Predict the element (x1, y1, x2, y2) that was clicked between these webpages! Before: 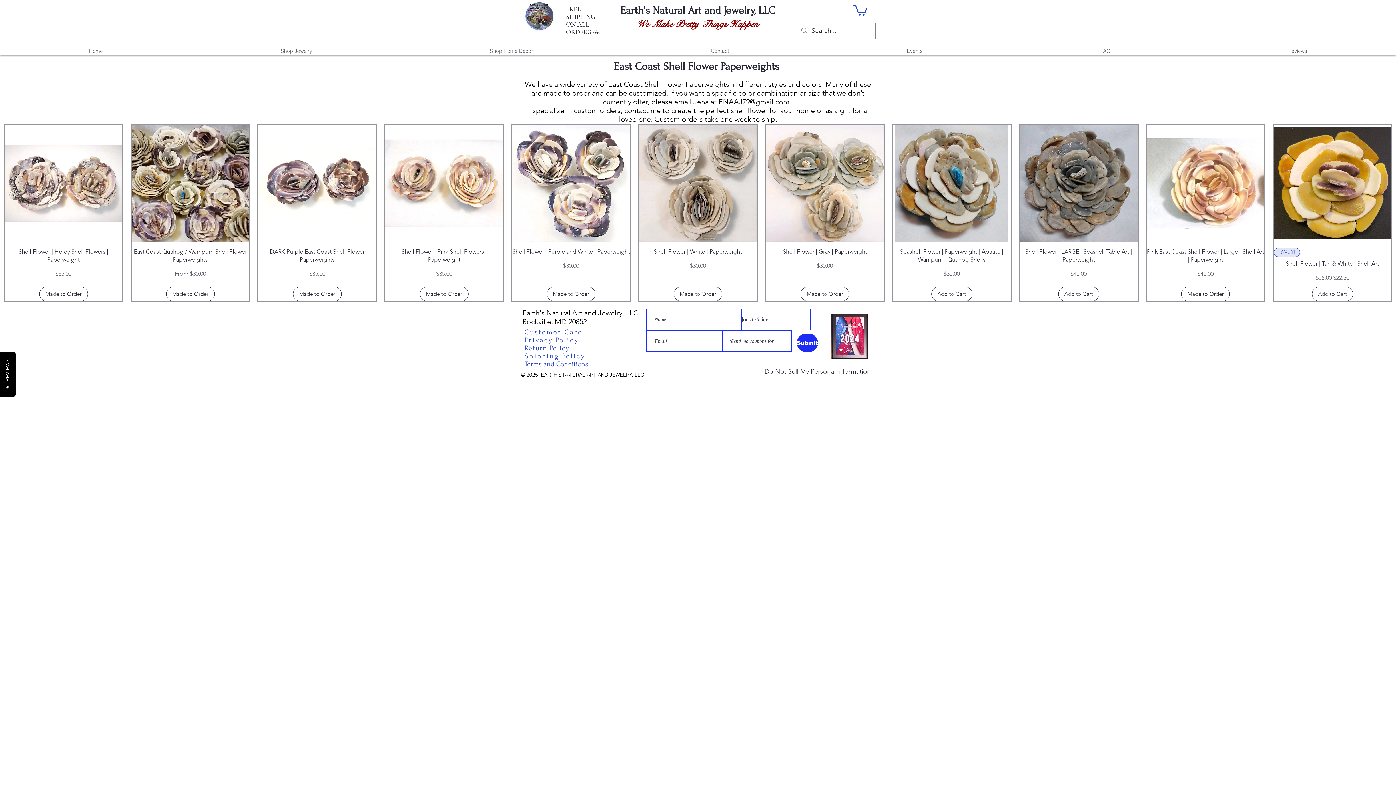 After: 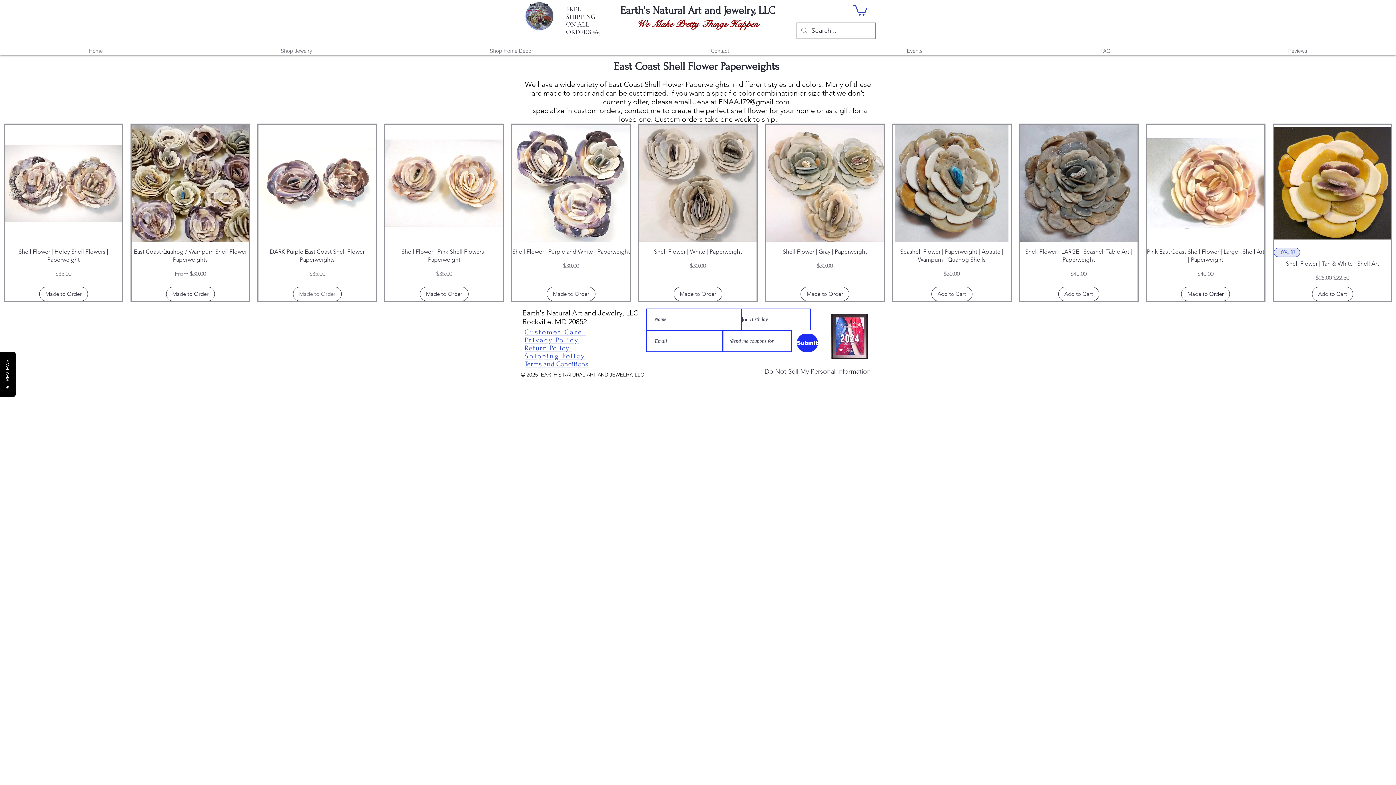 Action: label: Made to Order bbox: (292, 286, 341, 301)